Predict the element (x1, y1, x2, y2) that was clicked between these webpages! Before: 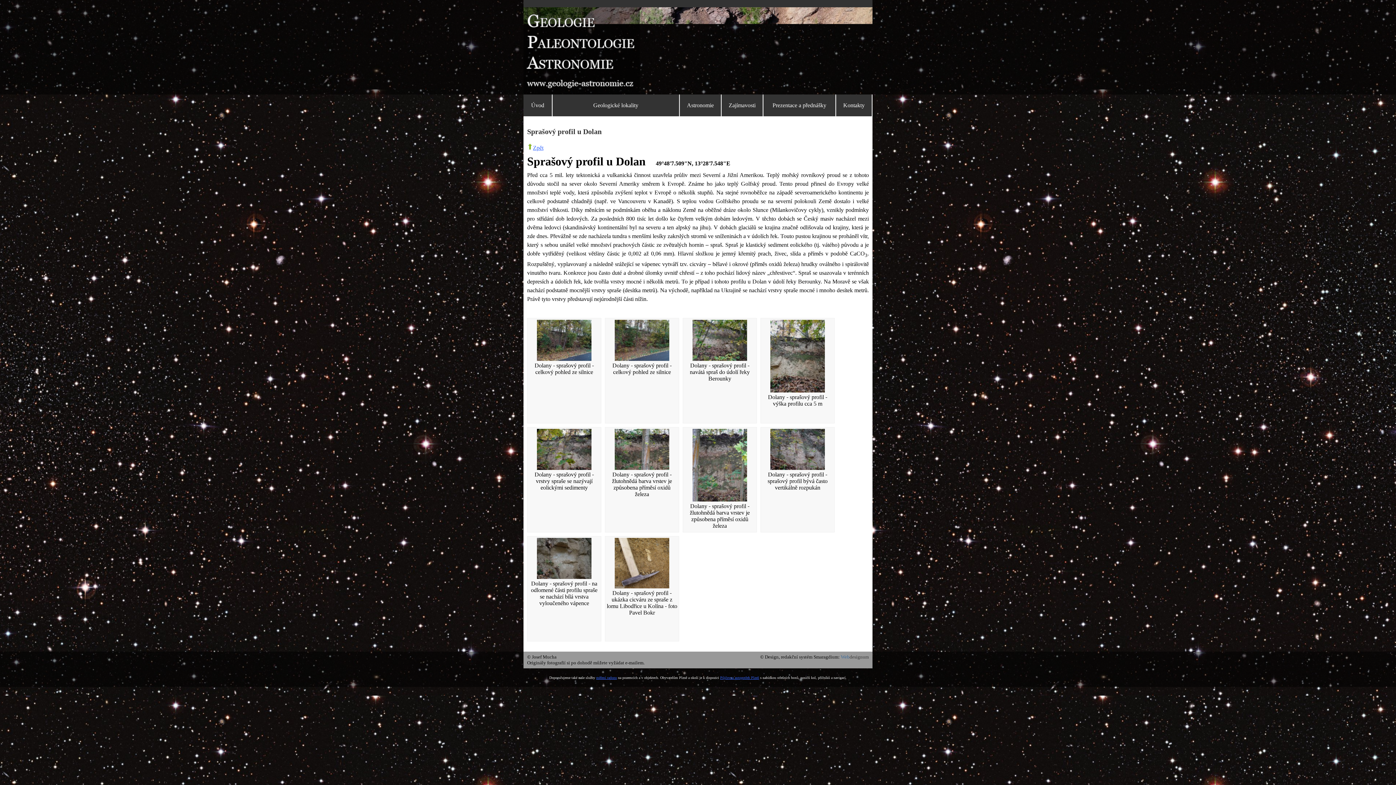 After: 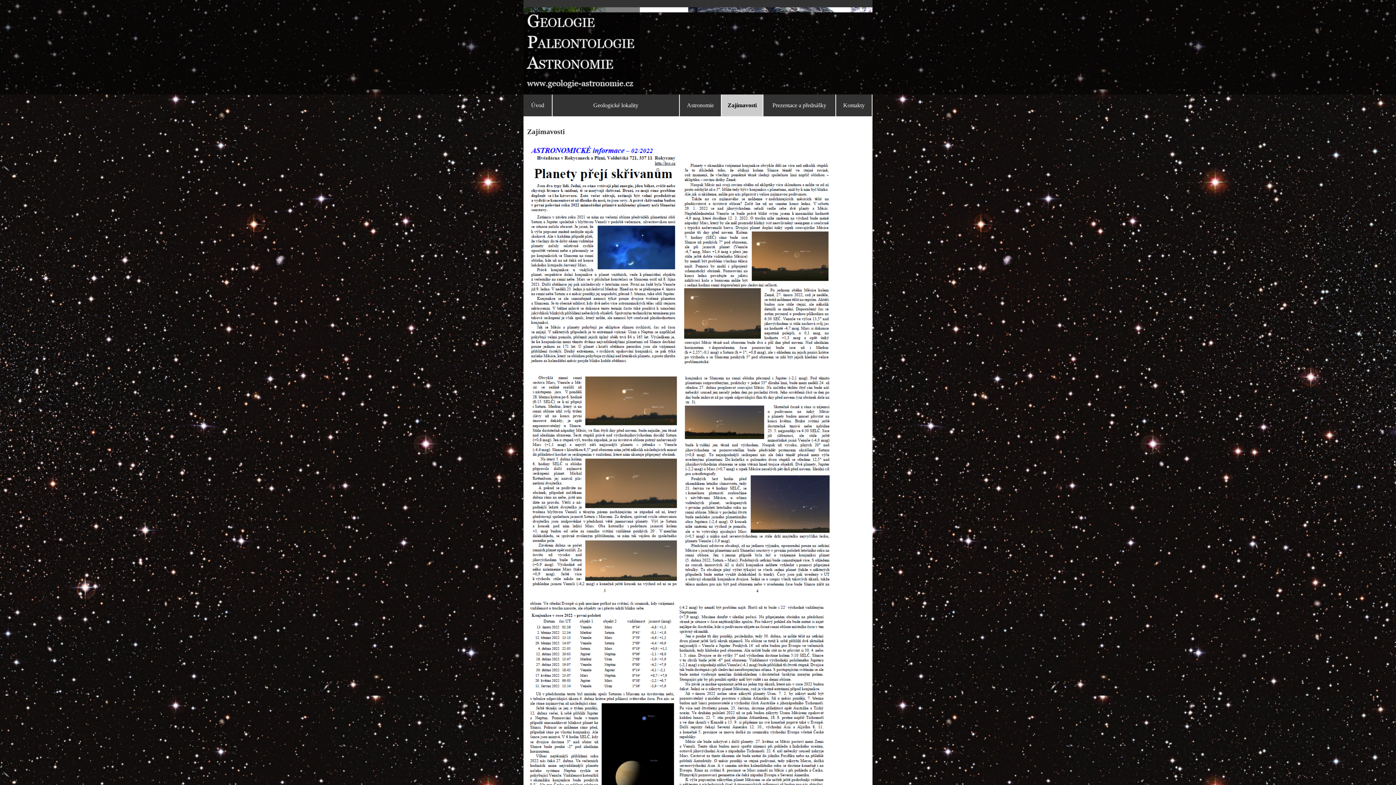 Action: label: Zajímavosti bbox: (721, 94, 763, 116)